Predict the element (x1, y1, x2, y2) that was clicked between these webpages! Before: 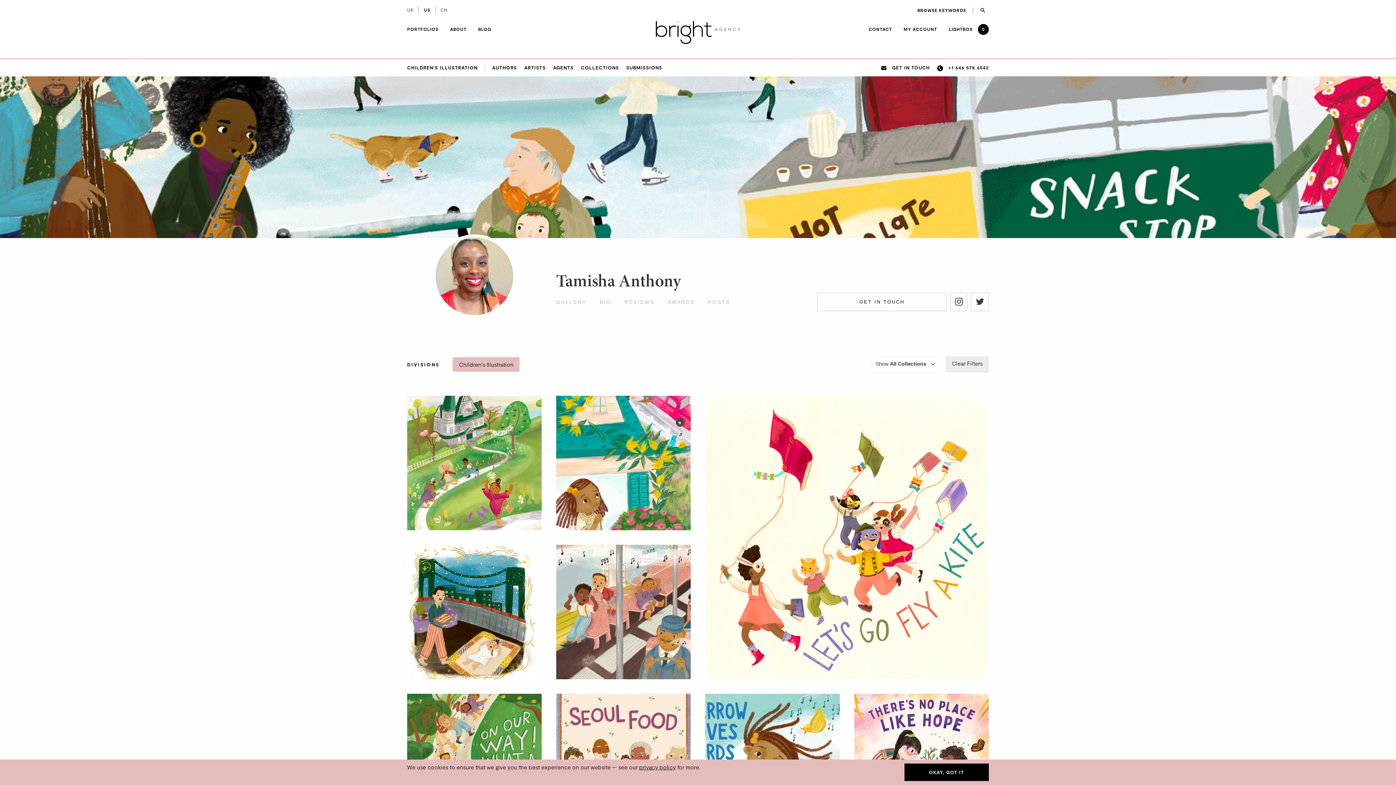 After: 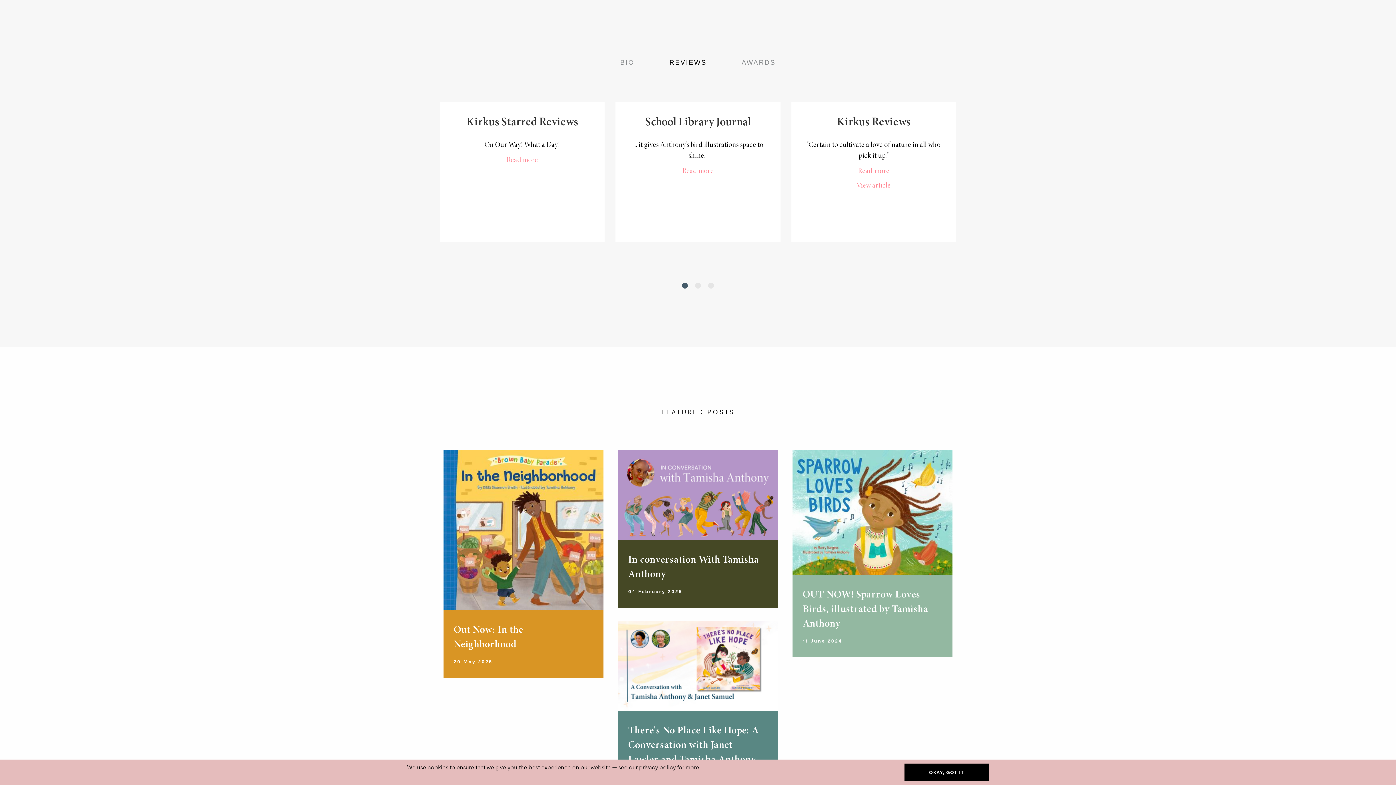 Action: label: REVIEWS bbox: (624, 292, 654, 311)